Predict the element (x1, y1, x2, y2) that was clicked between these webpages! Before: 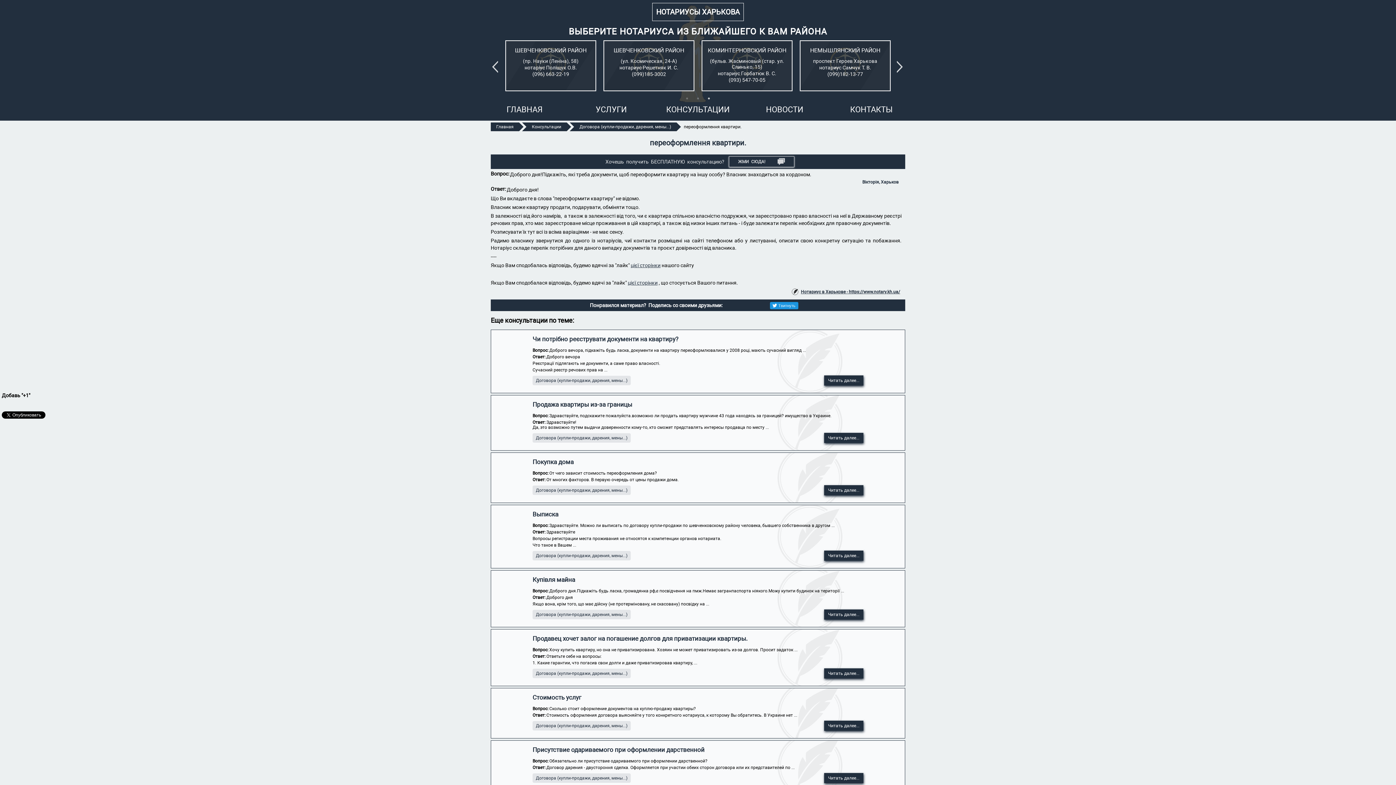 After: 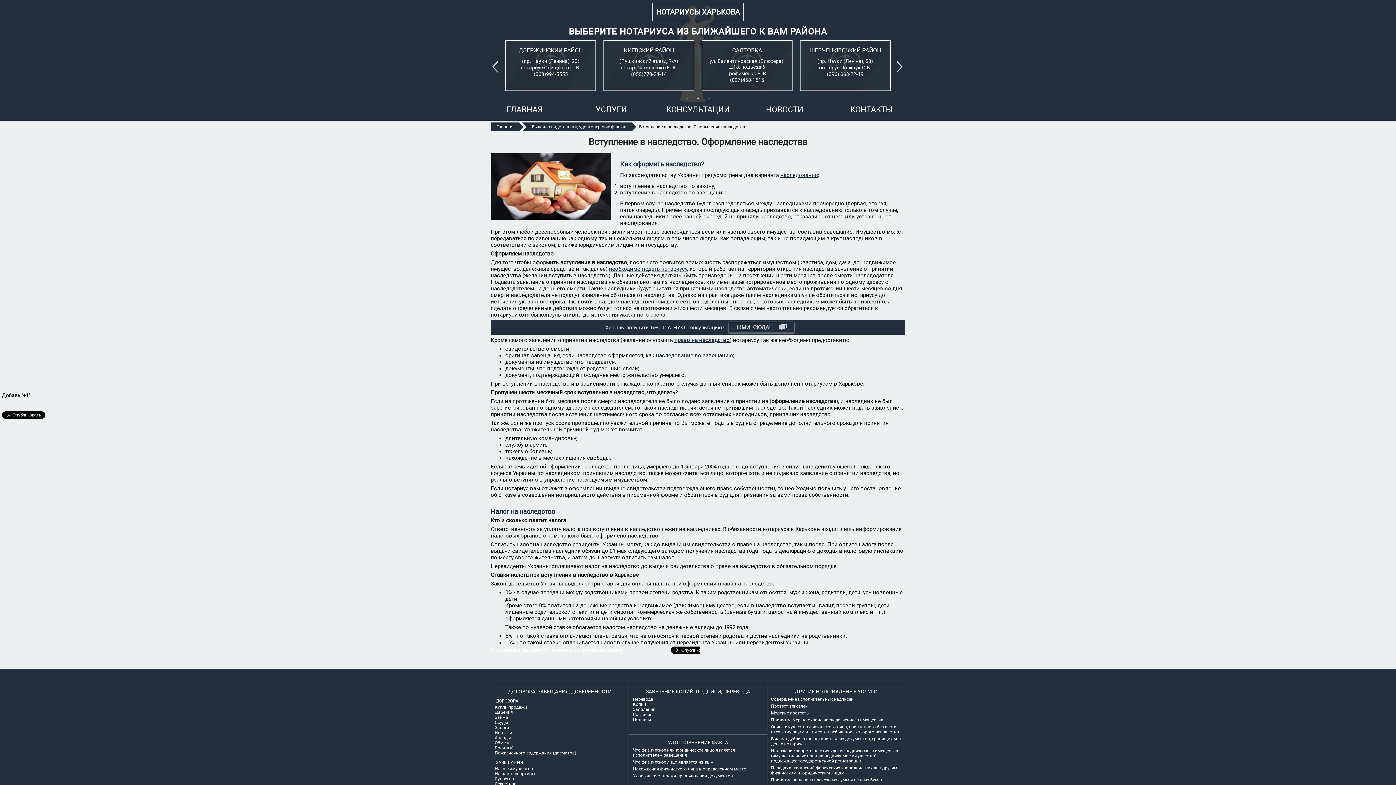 Action: label: цієї сторінки bbox: (628, 280, 657, 285)